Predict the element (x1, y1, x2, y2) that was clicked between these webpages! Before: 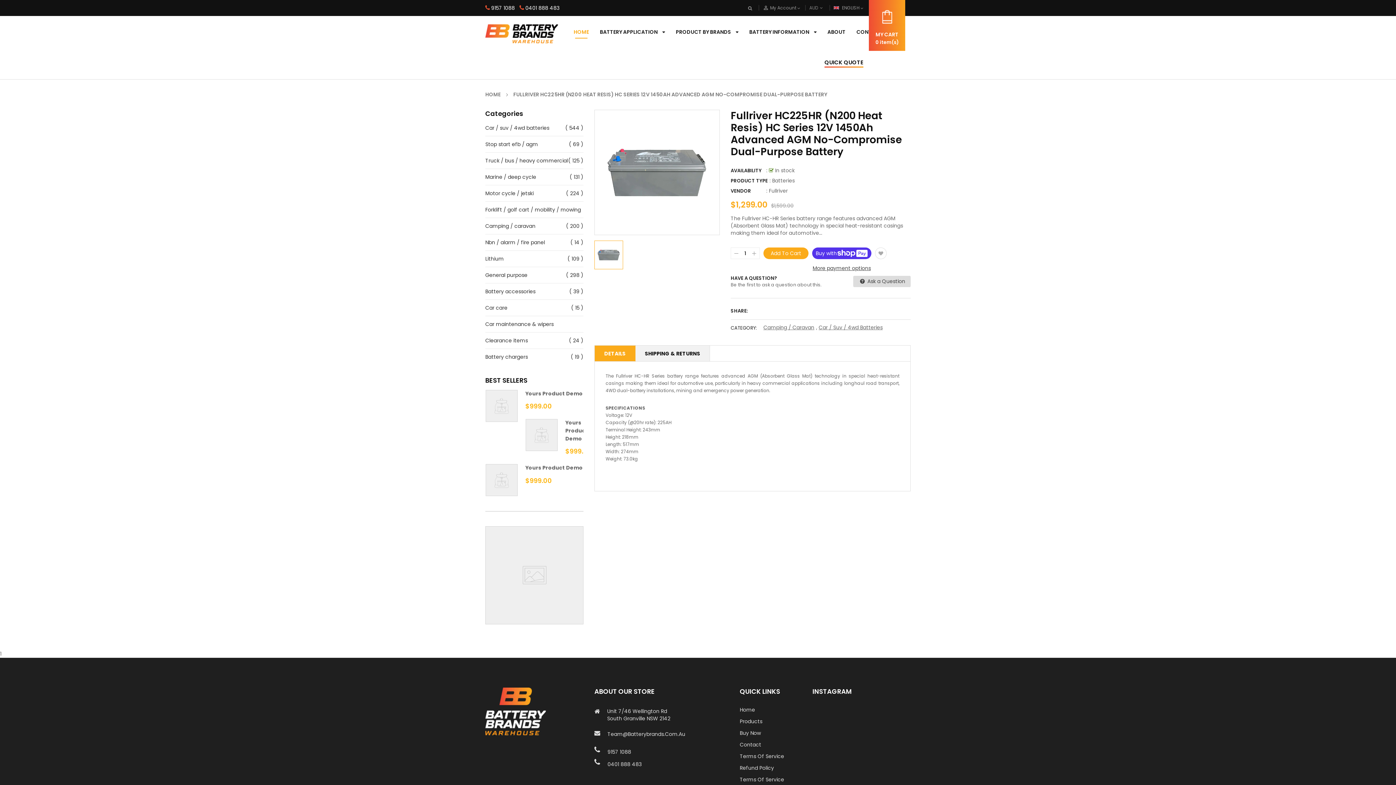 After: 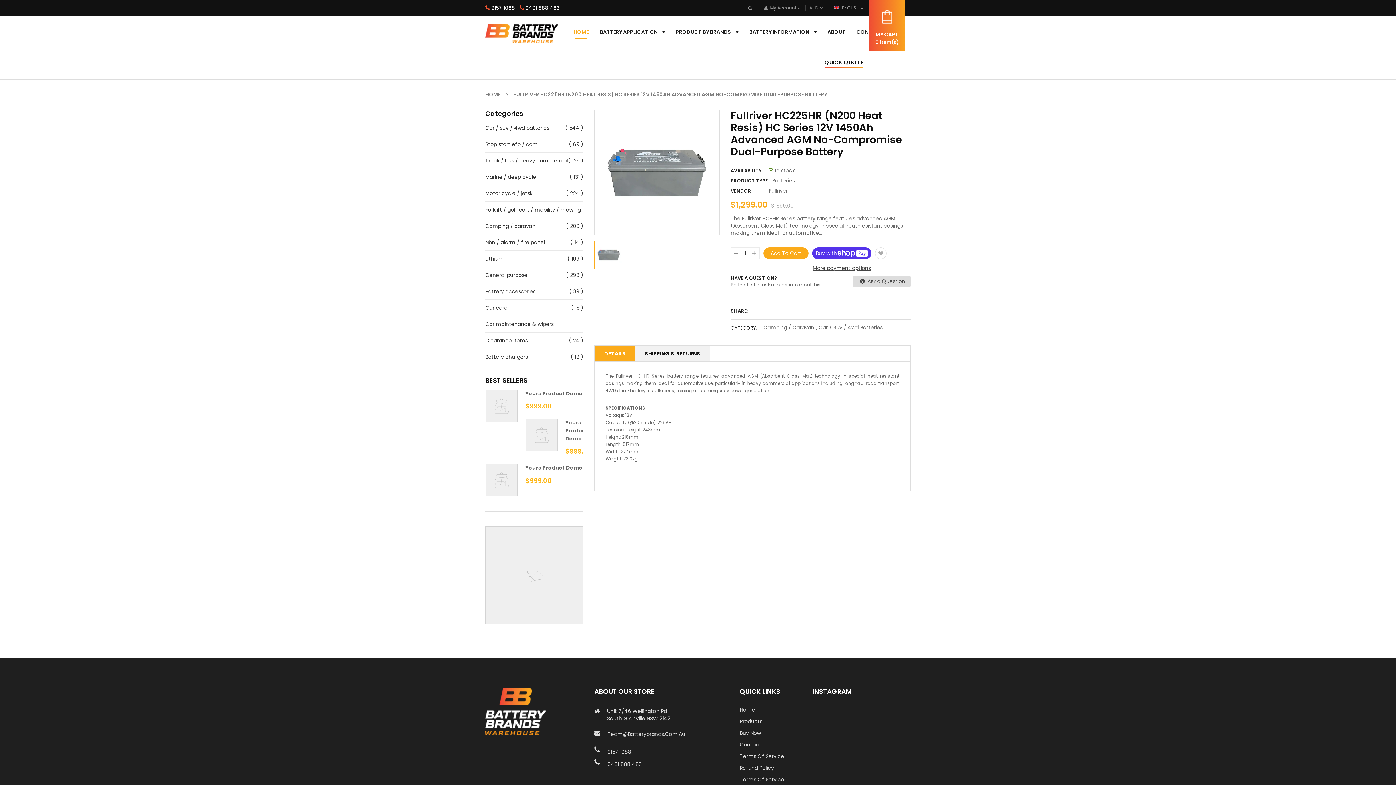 Action: bbox: (1381, 744, 1392, 755)